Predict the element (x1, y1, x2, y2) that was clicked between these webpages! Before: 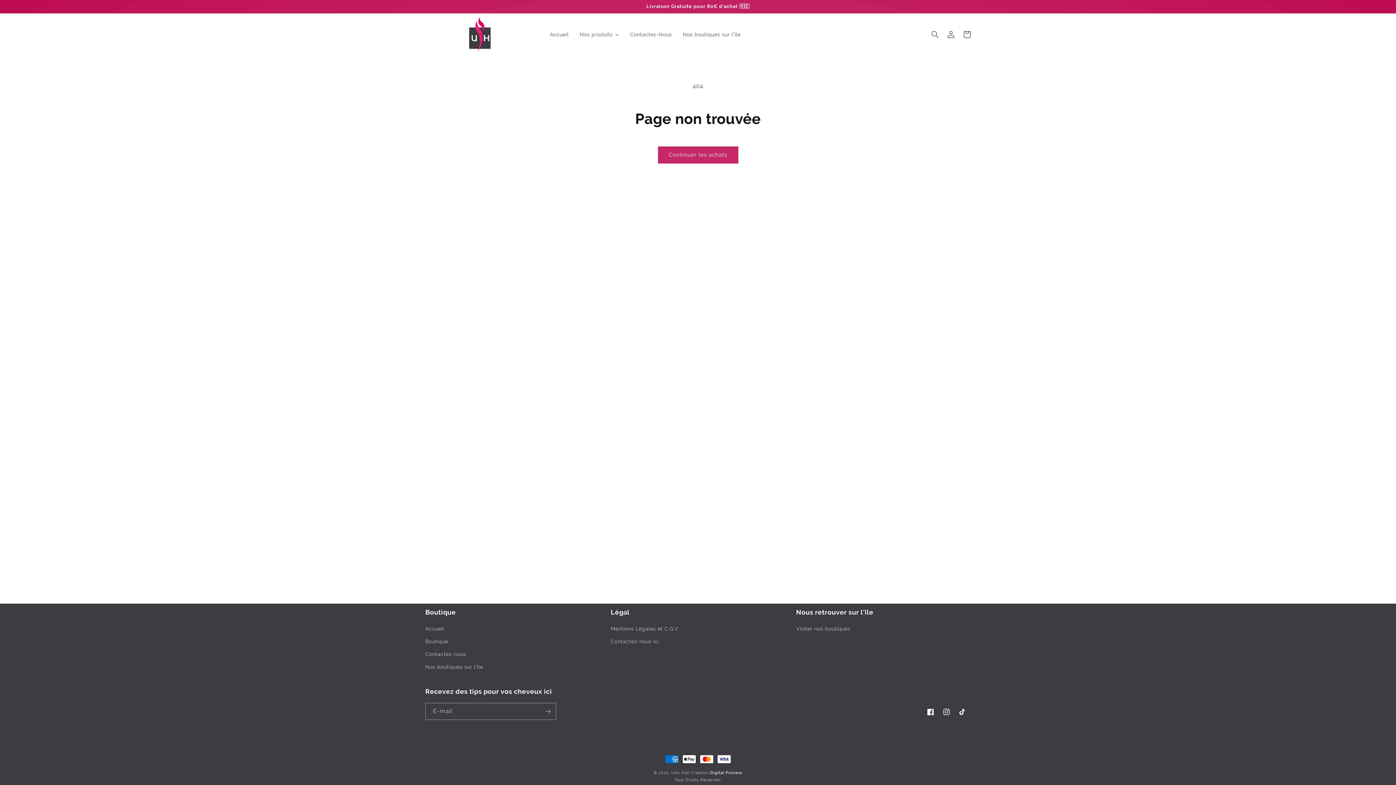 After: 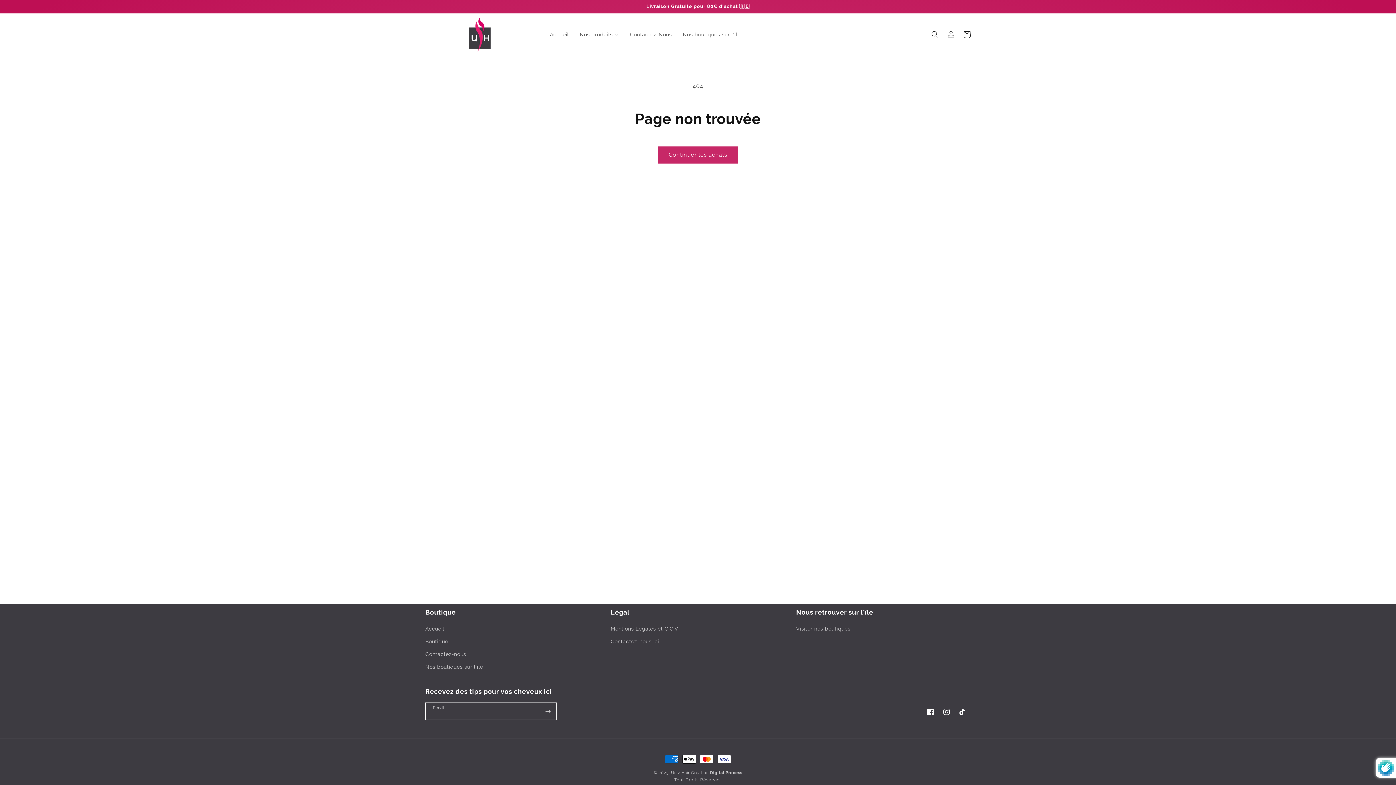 Action: label: S'inscrire bbox: (540, 703, 556, 720)